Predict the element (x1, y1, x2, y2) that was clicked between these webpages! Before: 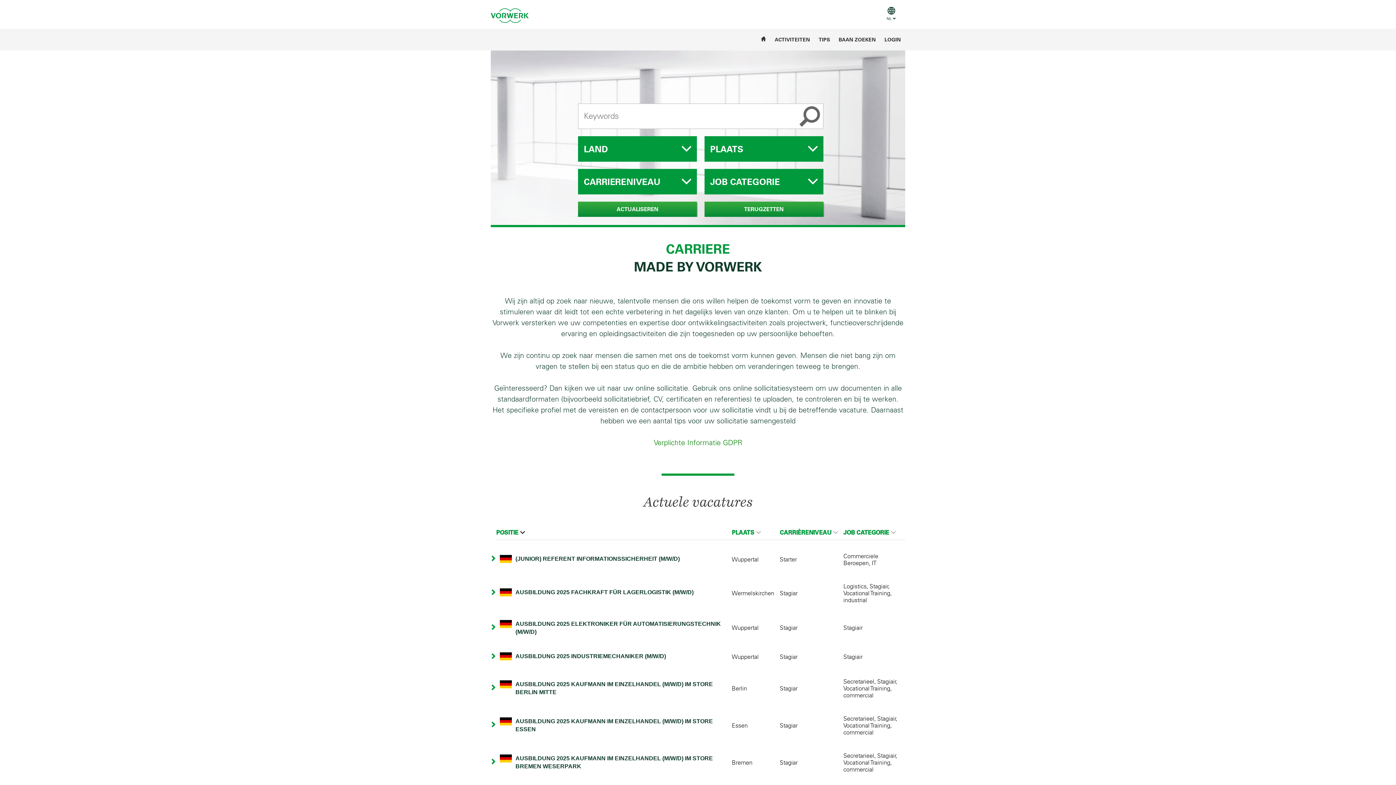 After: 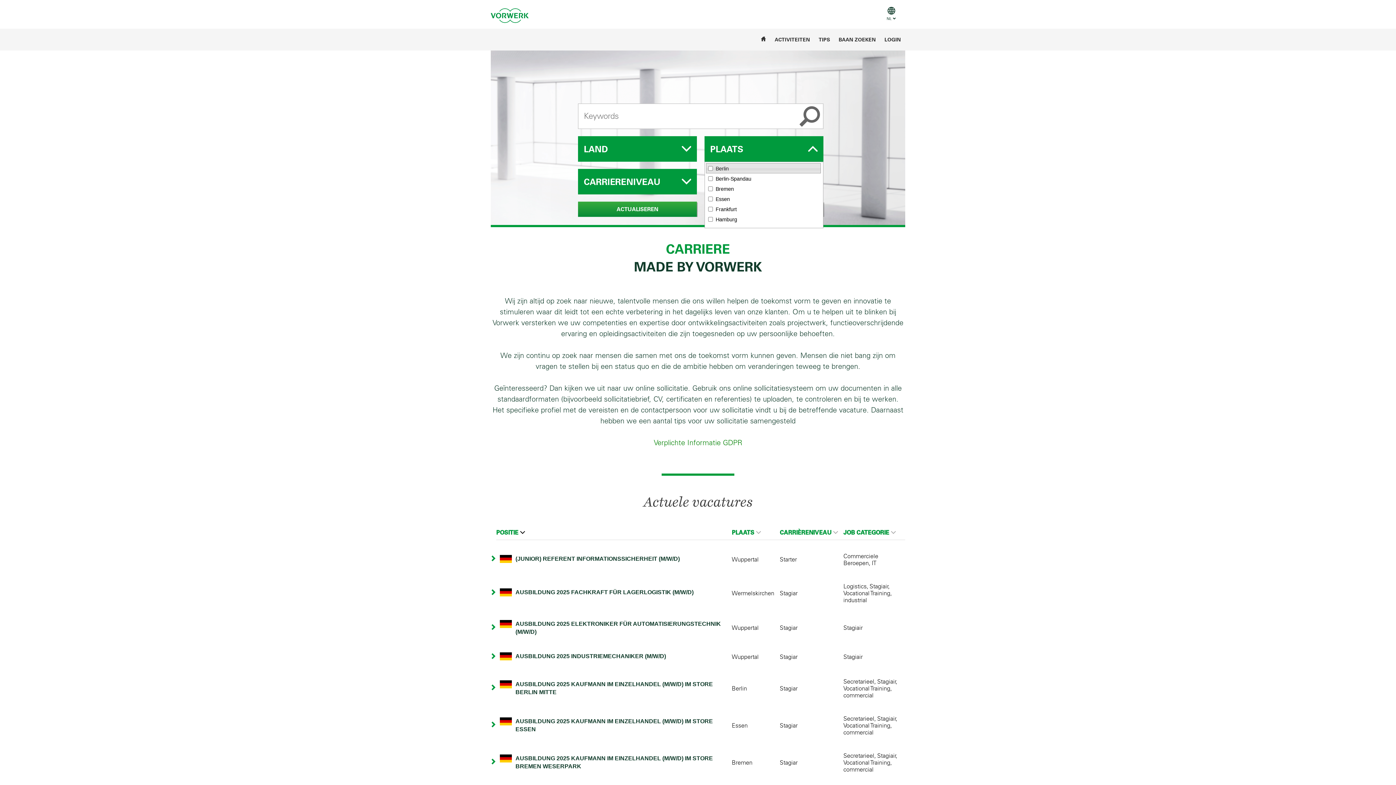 Action: bbox: (704, 136, 823, 161) label: PLAATS